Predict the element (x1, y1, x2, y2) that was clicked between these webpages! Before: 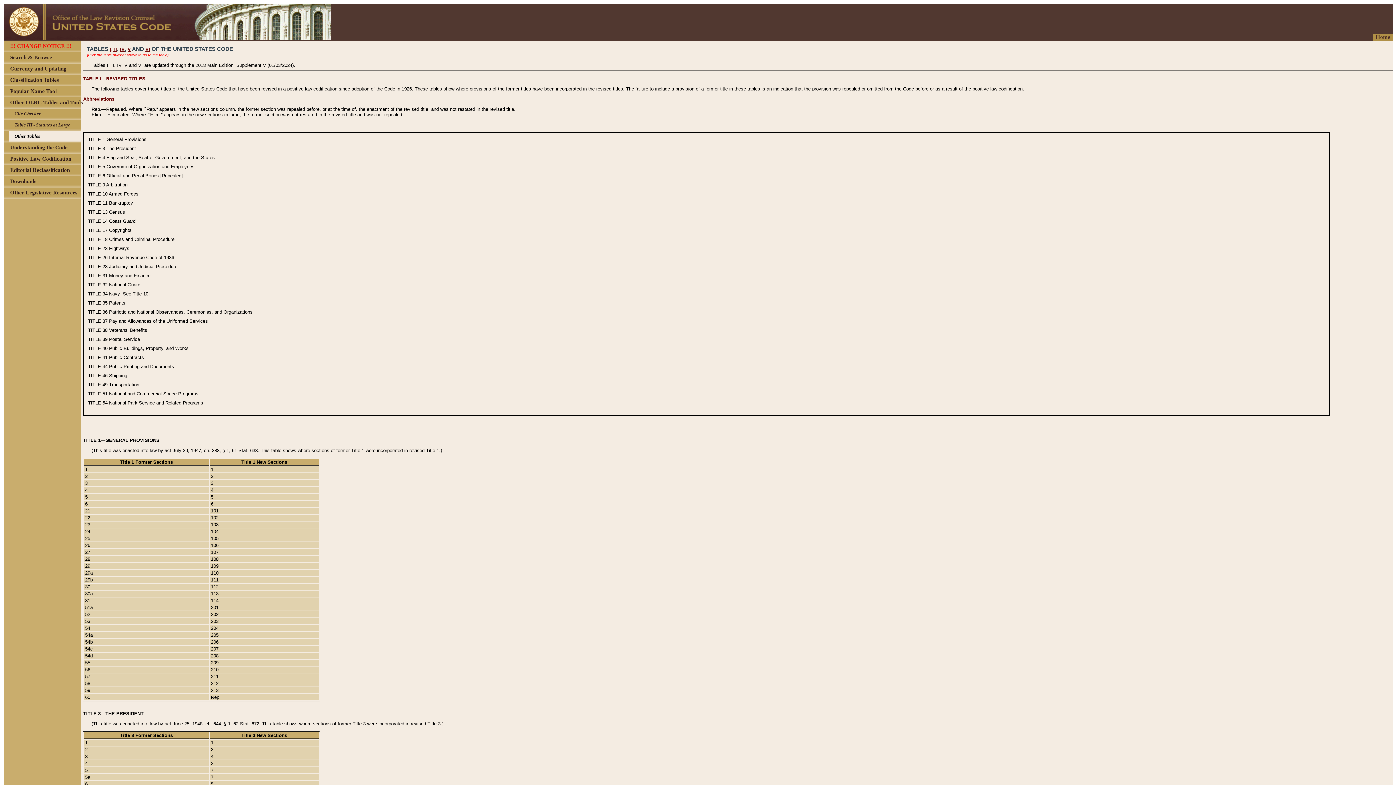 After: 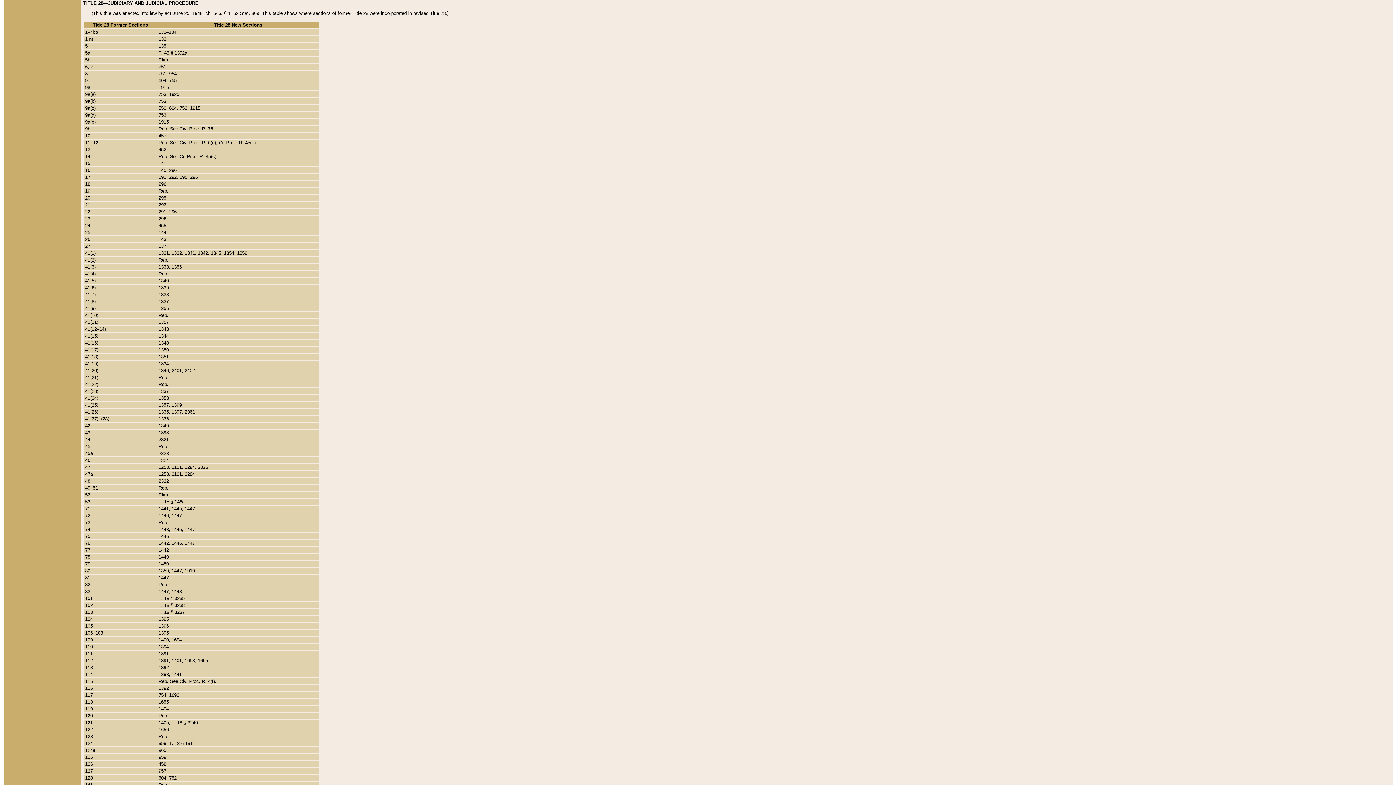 Action: label: TITLE 28 bbox: (88, 263, 107, 269)